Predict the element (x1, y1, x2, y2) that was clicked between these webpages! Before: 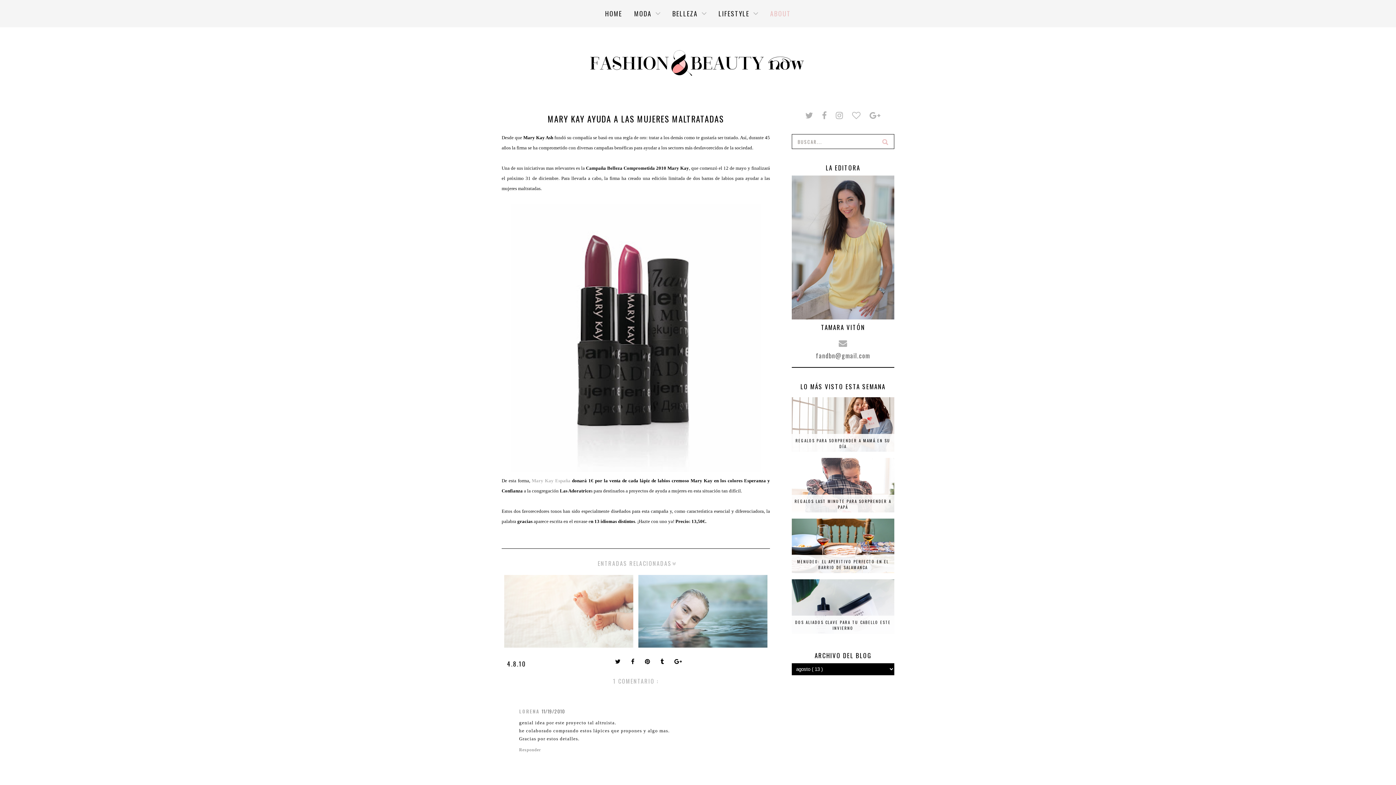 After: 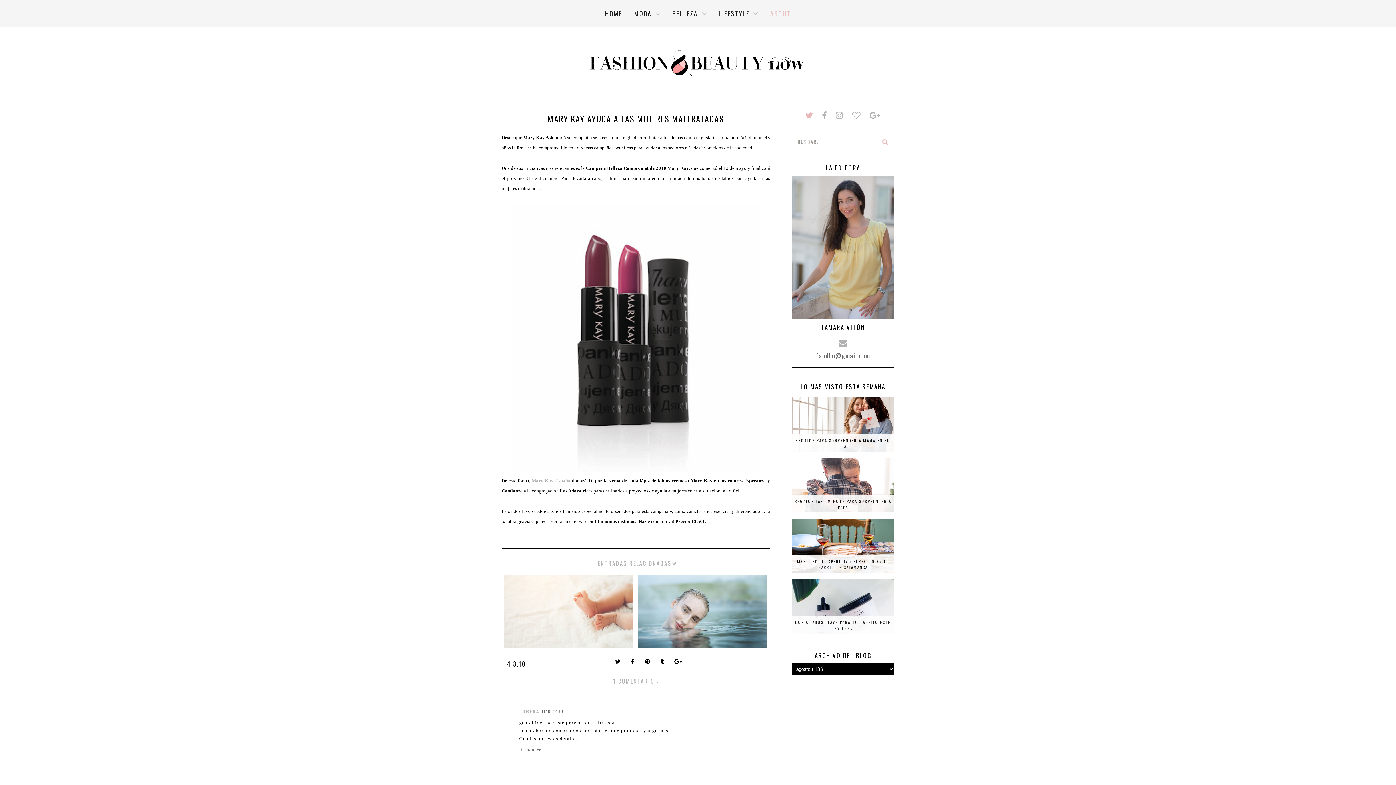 Action: bbox: (801, 114, 817, 119)